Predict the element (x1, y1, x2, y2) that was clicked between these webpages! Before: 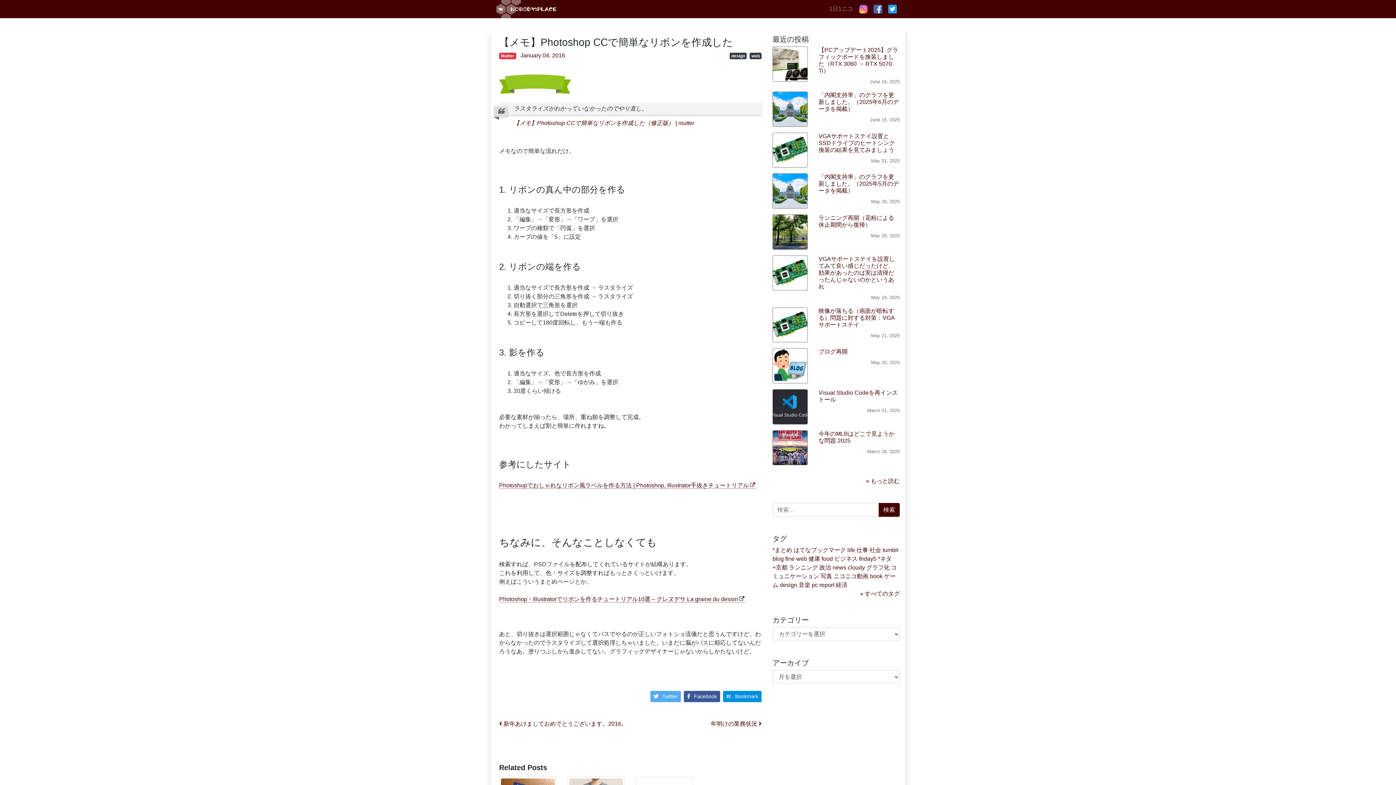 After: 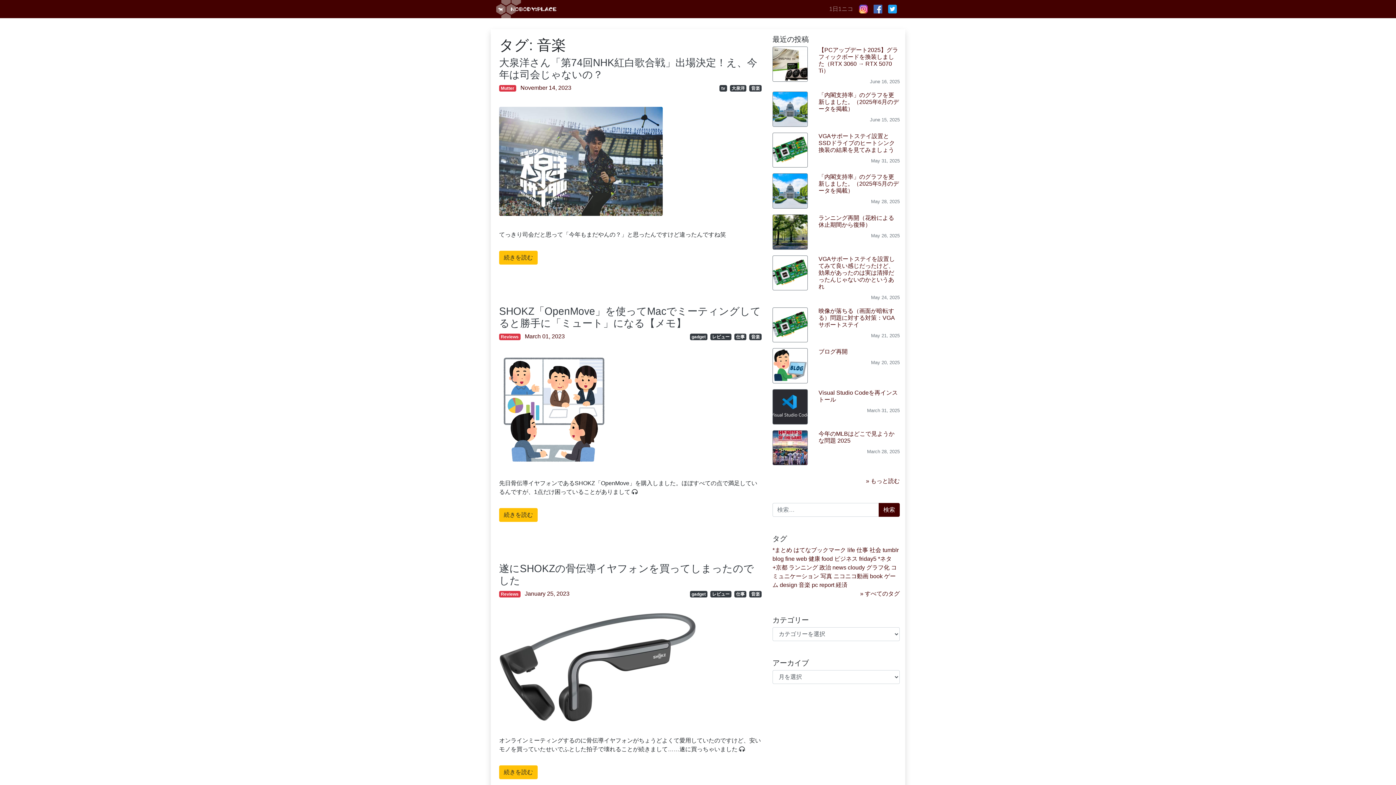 Action: bbox: (798, 582, 810, 588) label: 音楽 (209個の項目)